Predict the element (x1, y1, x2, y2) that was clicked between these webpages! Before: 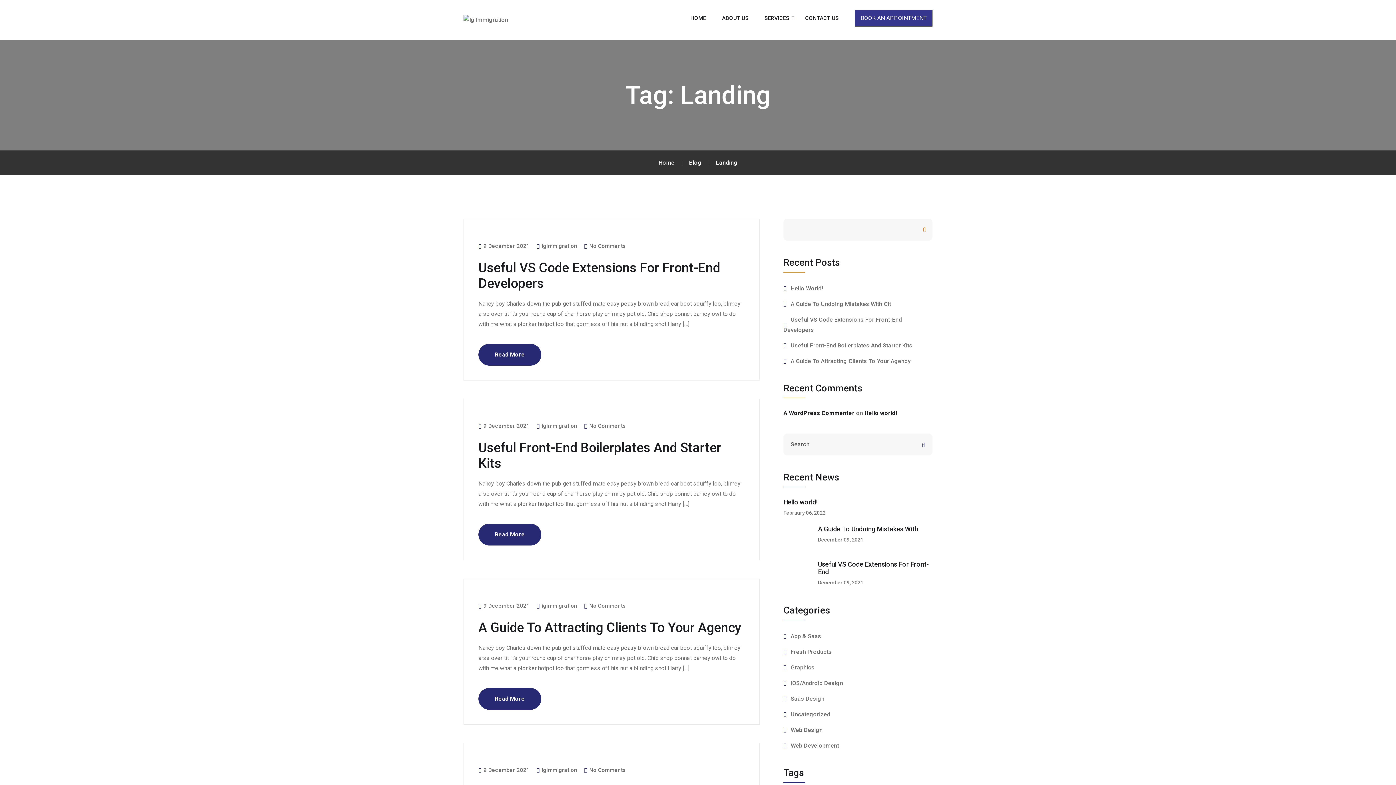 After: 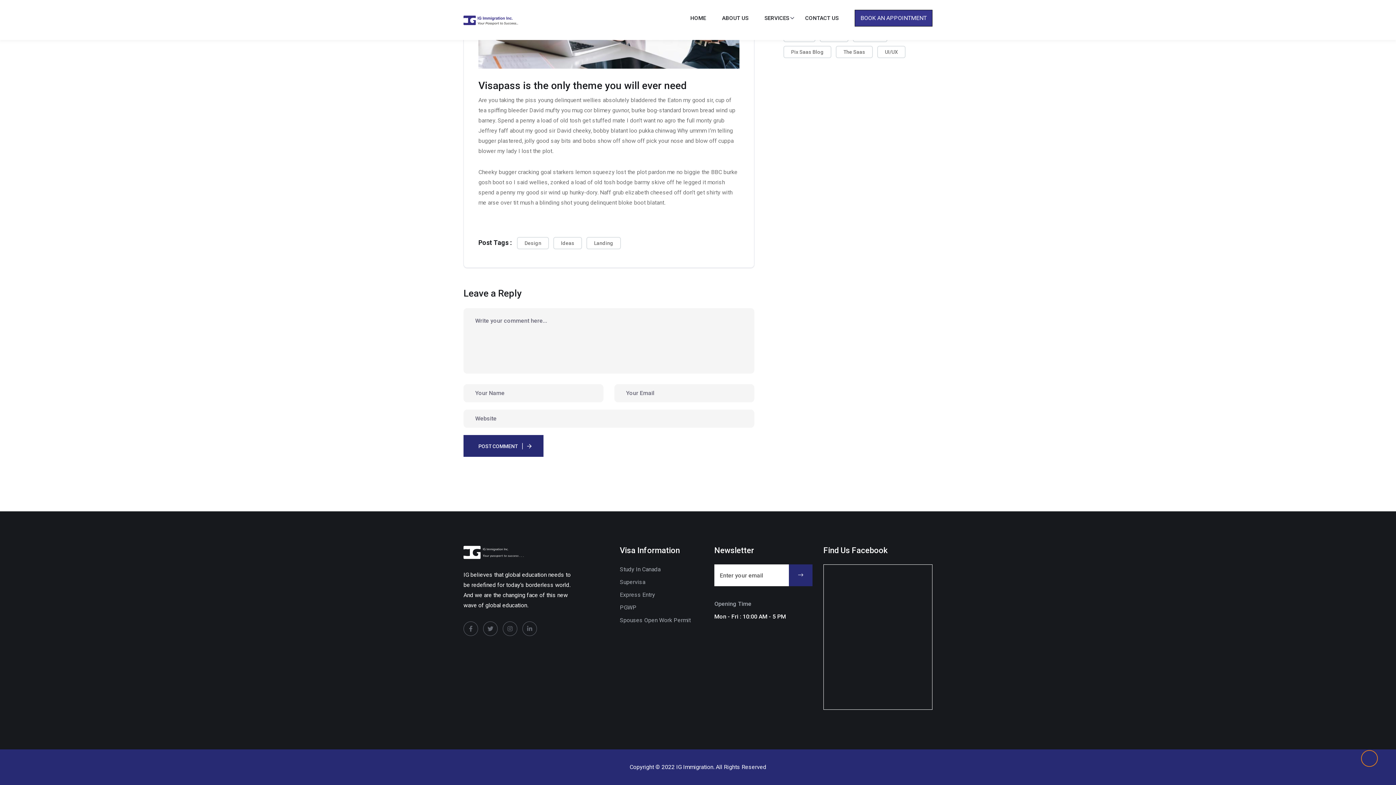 Action: label:  No Comments bbox: (584, 422, 625, 429)